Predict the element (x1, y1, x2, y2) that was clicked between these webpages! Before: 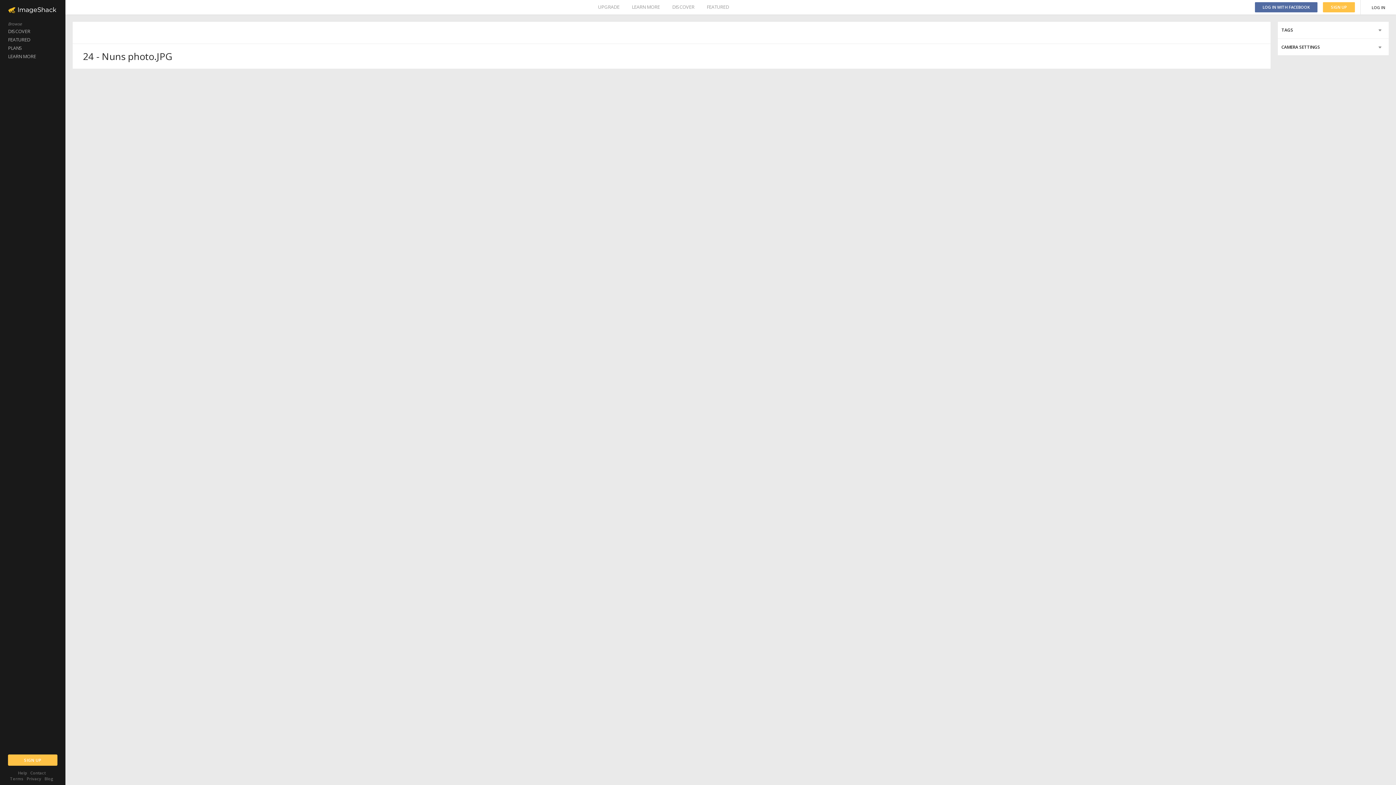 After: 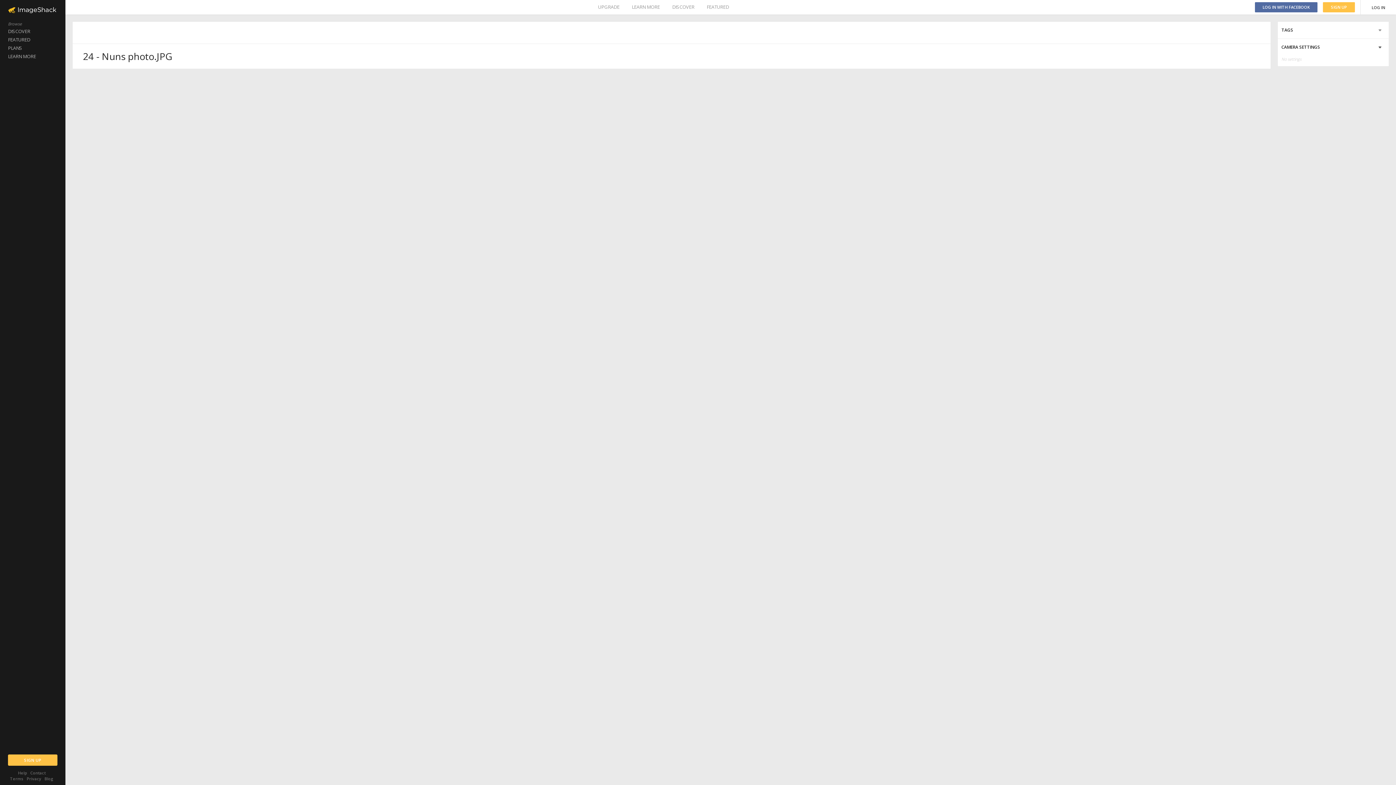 Action: bbox: (1278, 38, 1389, 55)